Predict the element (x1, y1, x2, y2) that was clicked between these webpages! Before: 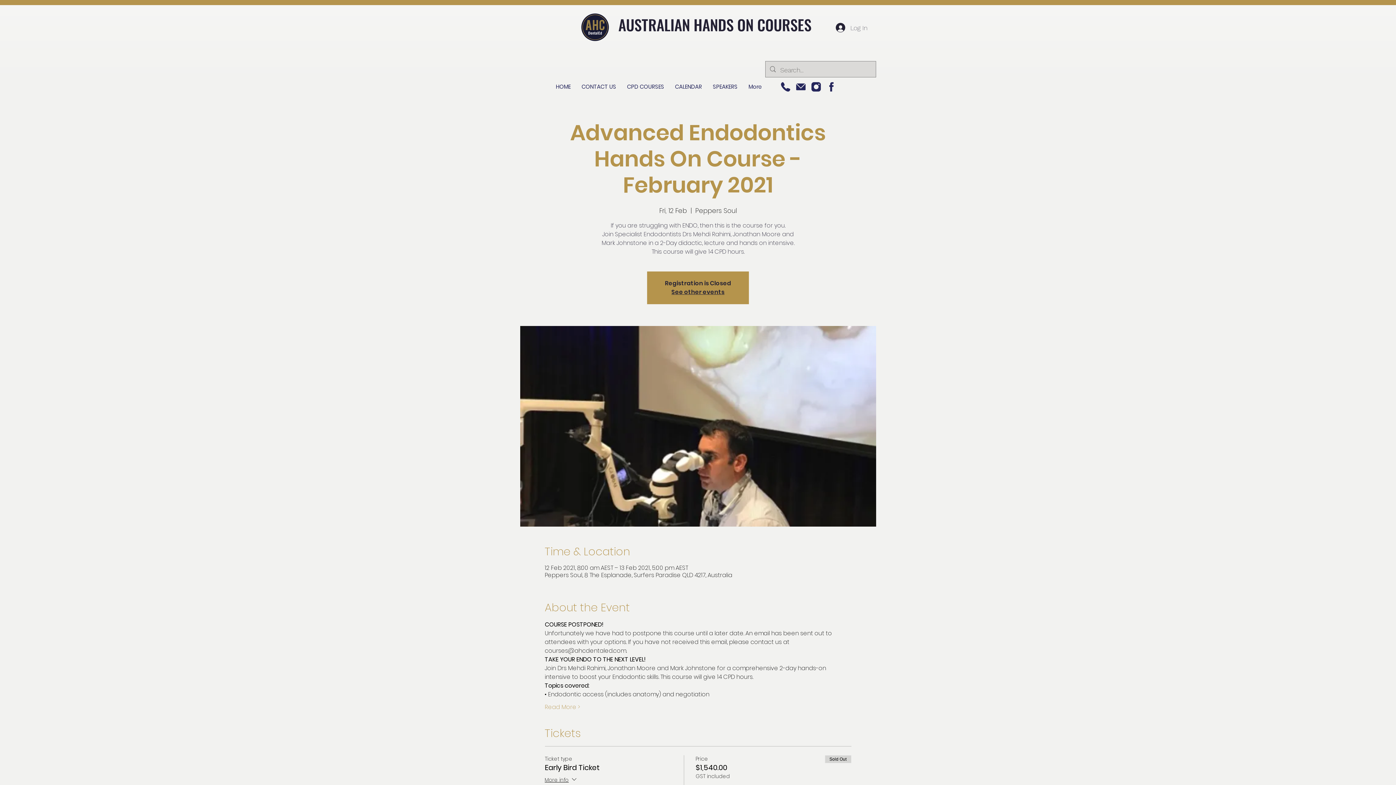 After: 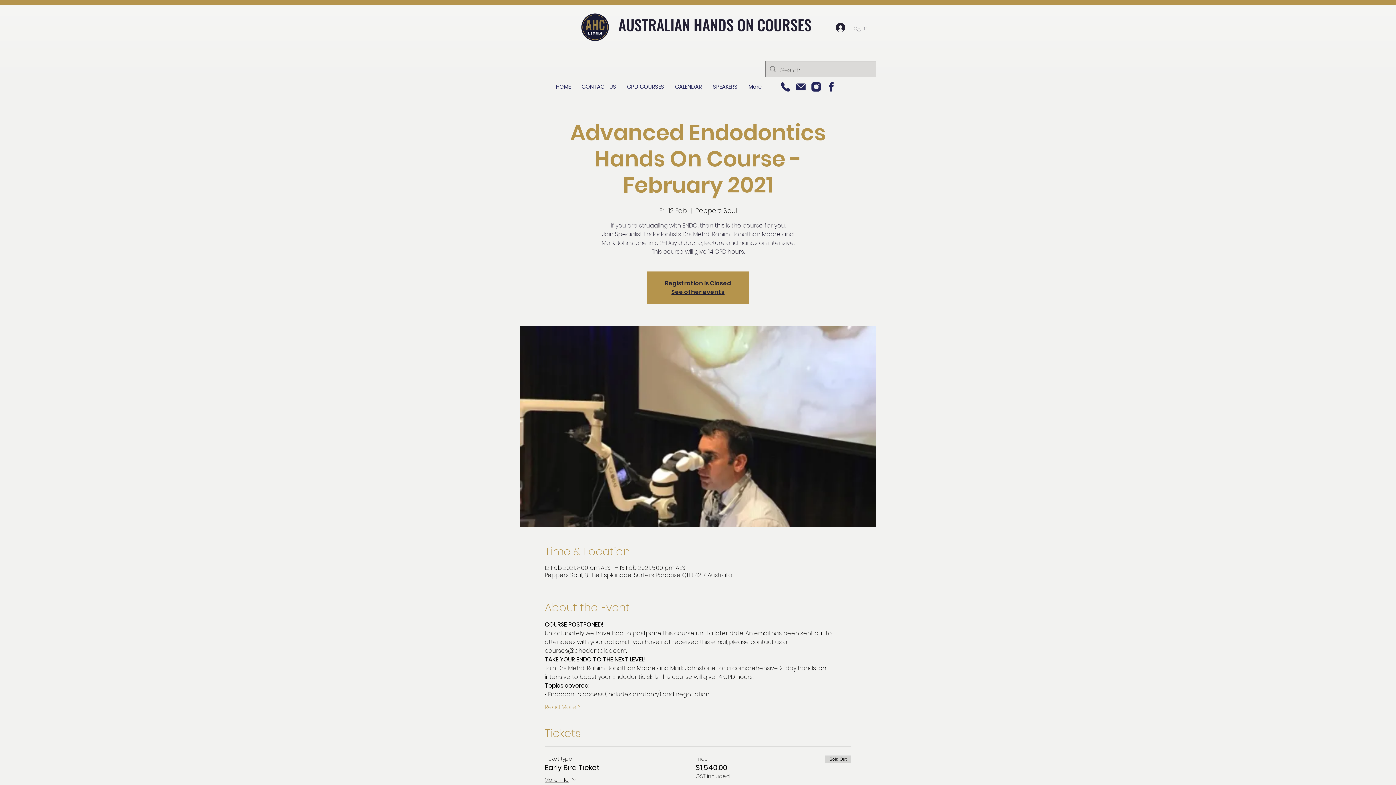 Action: bbox: (830, 19, 872, 35) label: Log In